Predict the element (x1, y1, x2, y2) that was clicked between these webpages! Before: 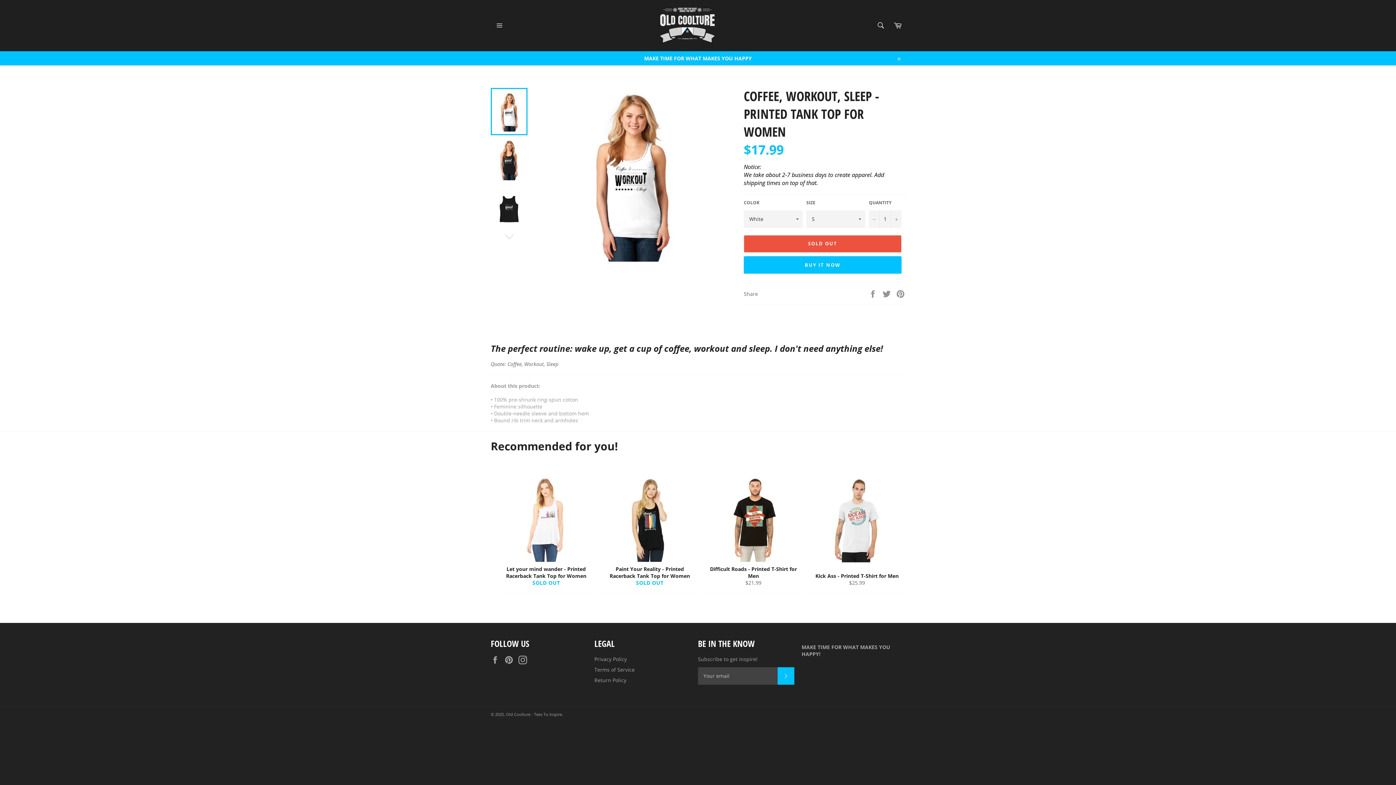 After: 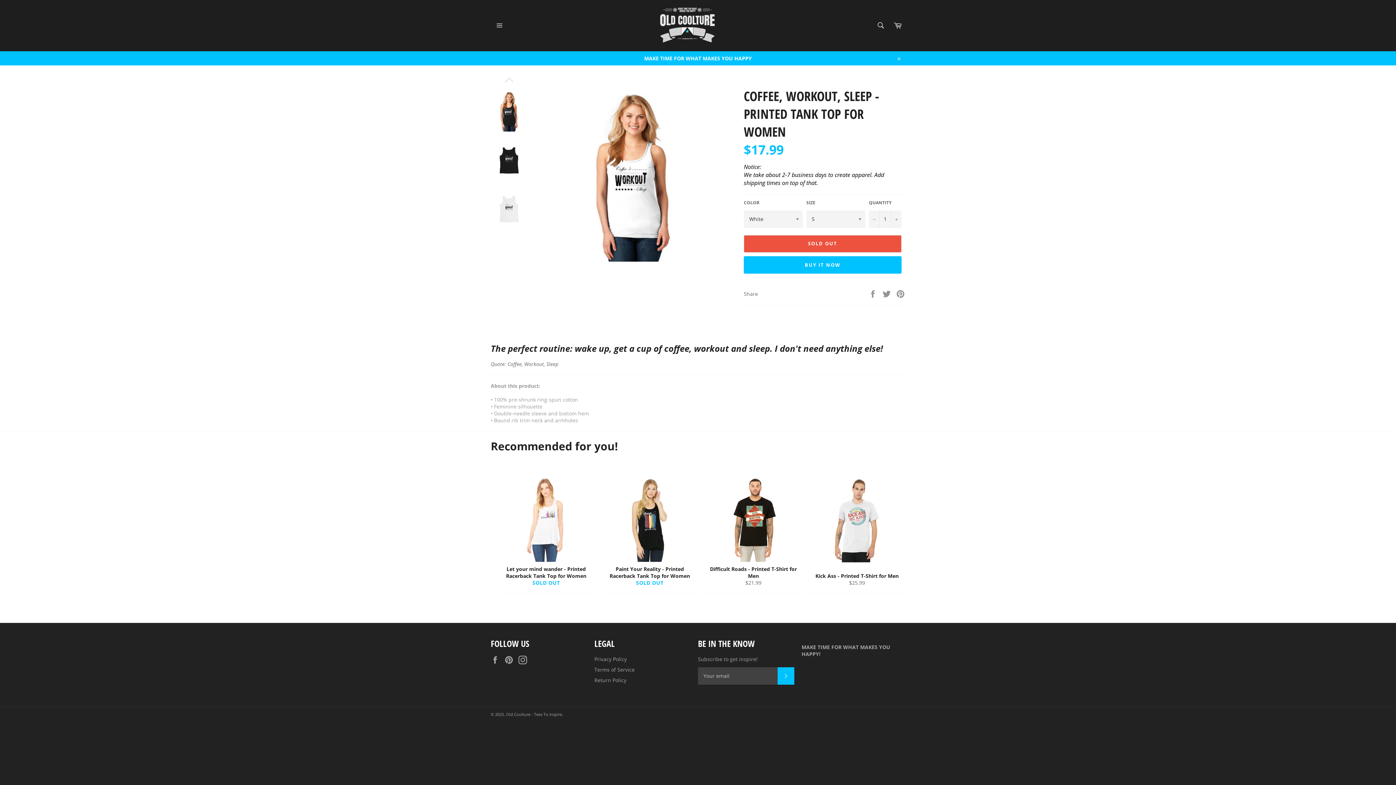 Action: bbox: (490, 231, 527, 242)